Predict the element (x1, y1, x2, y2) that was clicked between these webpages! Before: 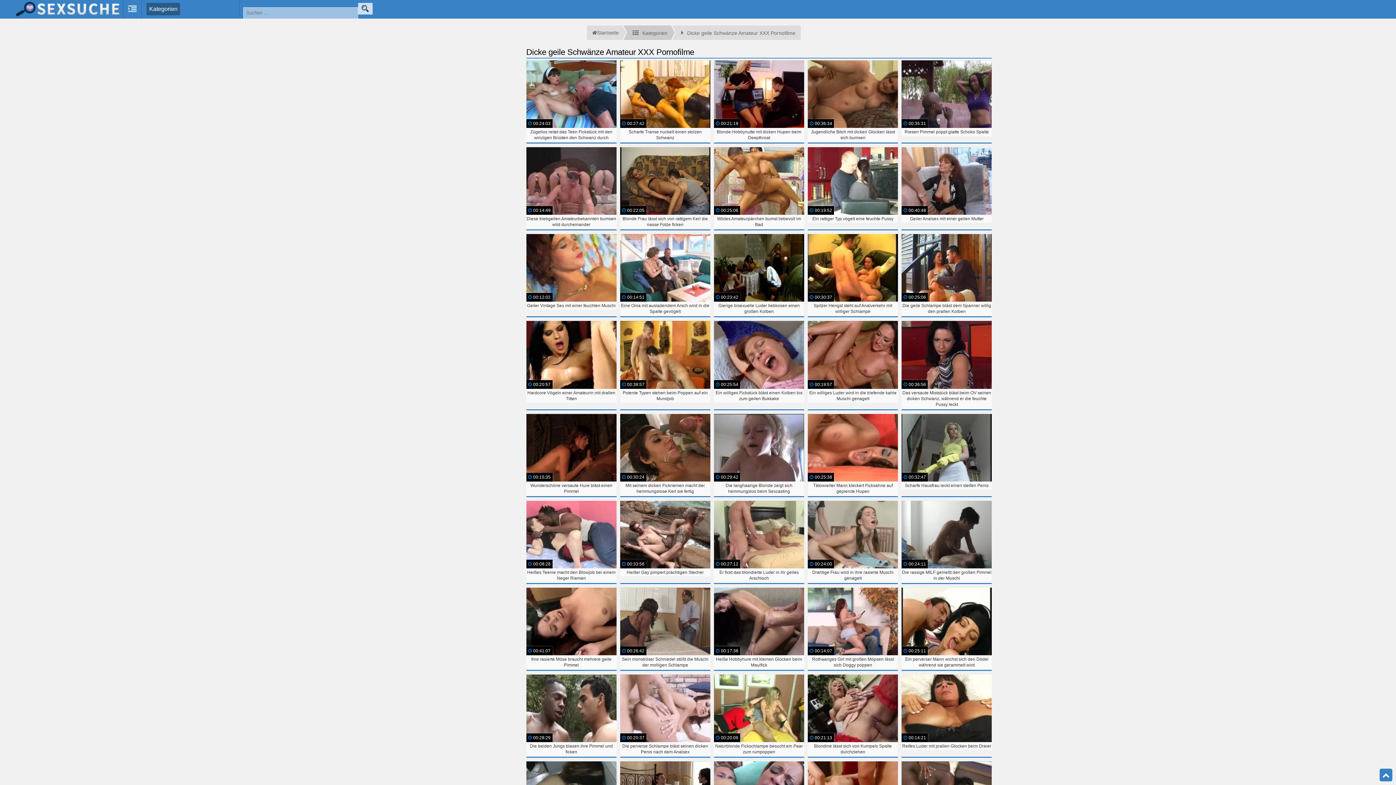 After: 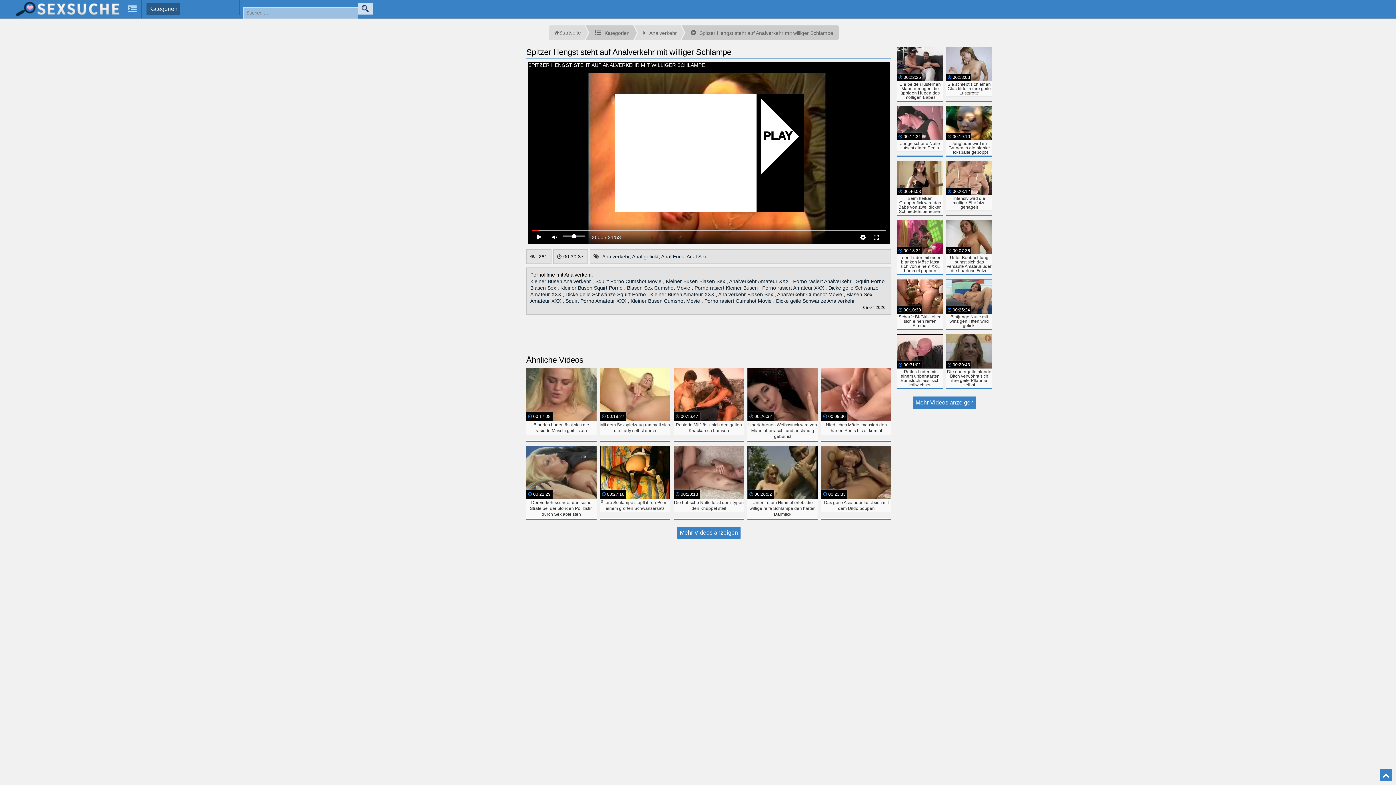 Action: label: 00:30:37
Spitzer Hengst steht auf Analverkehr mit williger Schlampe bbox: (808, 234, 898, 315)